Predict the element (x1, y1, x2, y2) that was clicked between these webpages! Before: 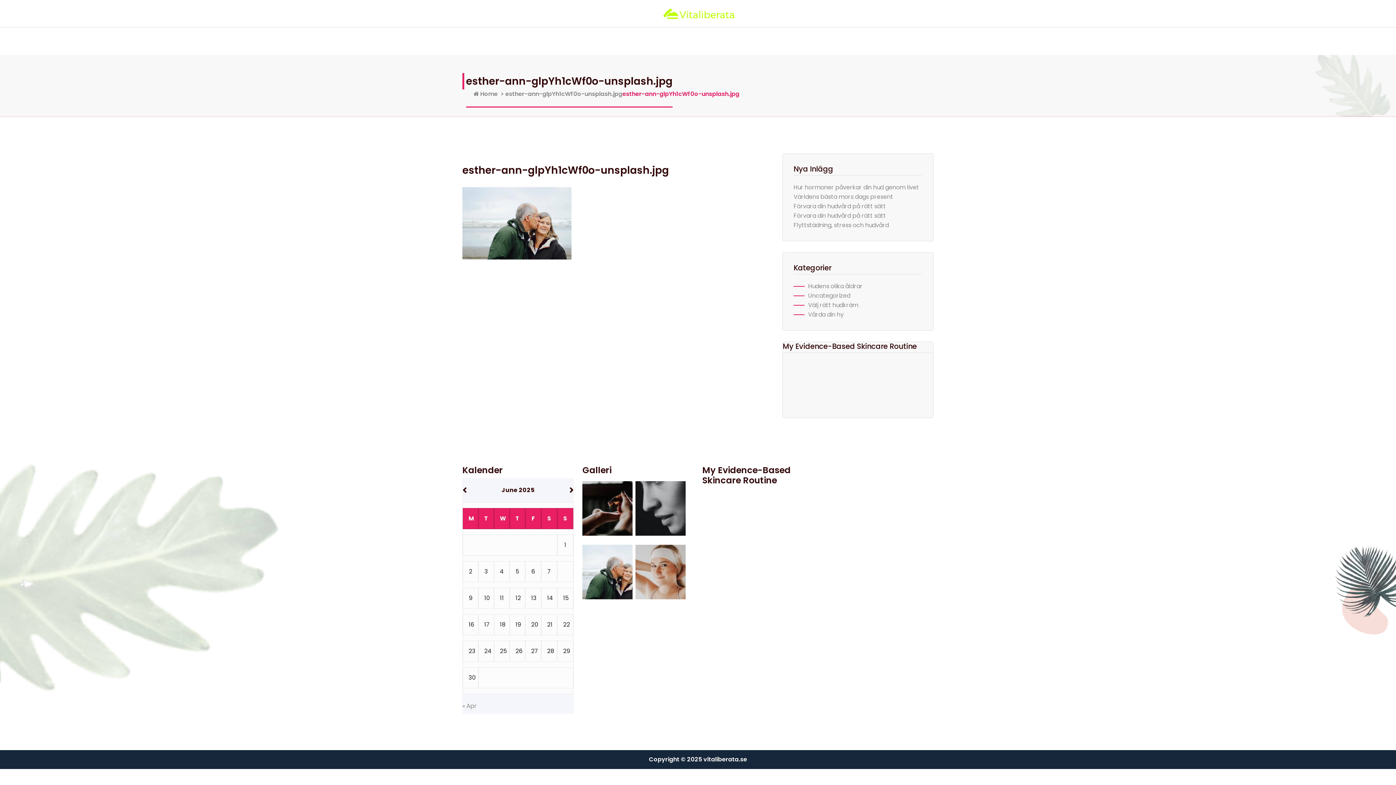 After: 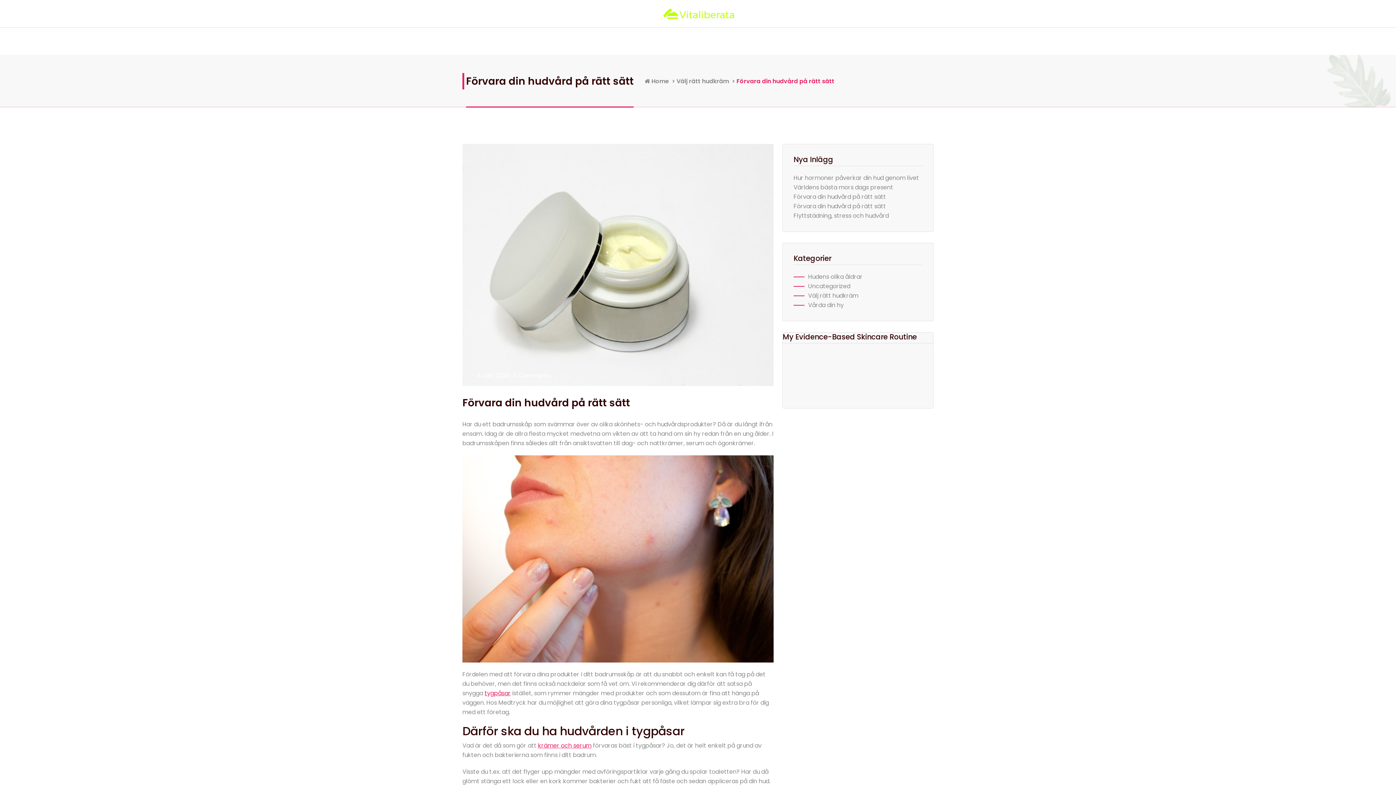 Action: bbox: (793, 202, 885, 210) label: Förvara din hudvård på rätt sätt